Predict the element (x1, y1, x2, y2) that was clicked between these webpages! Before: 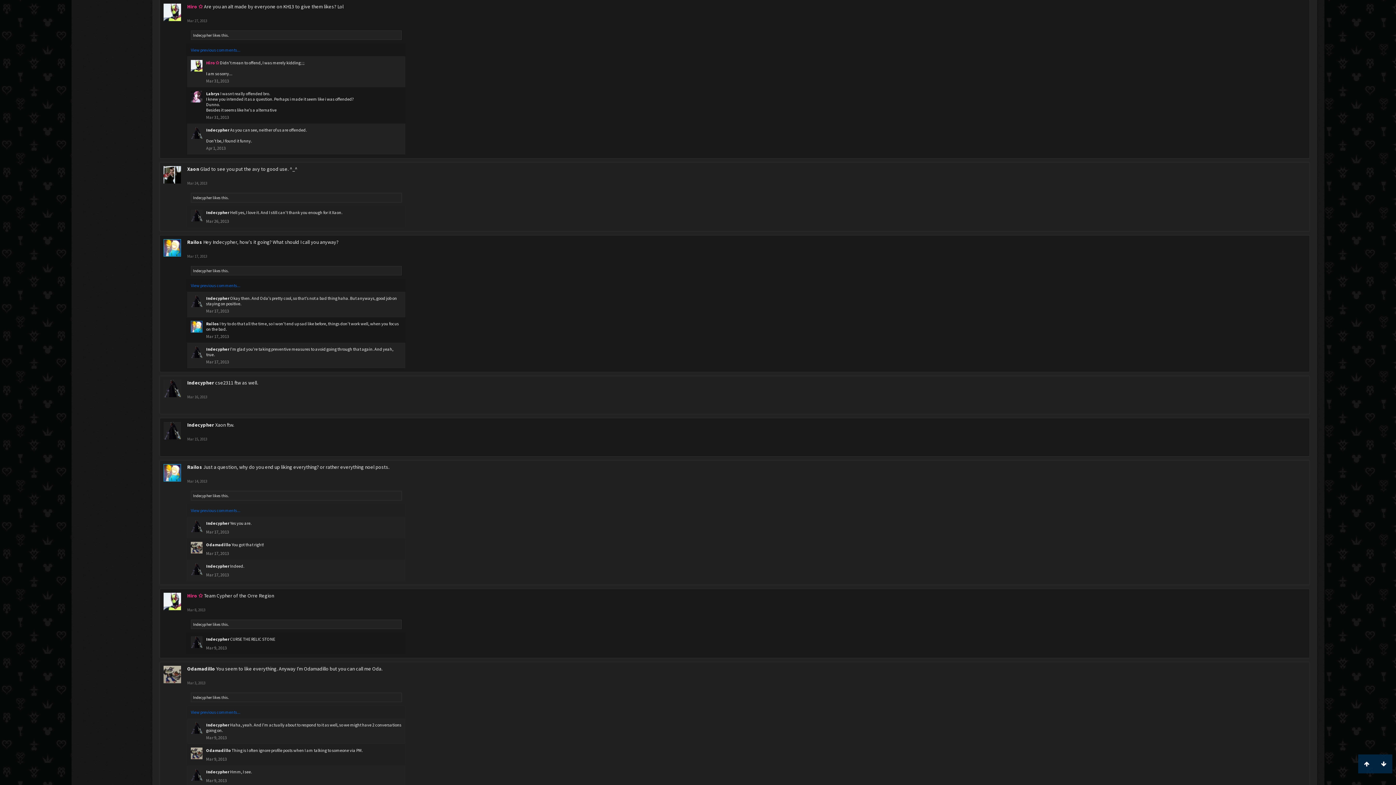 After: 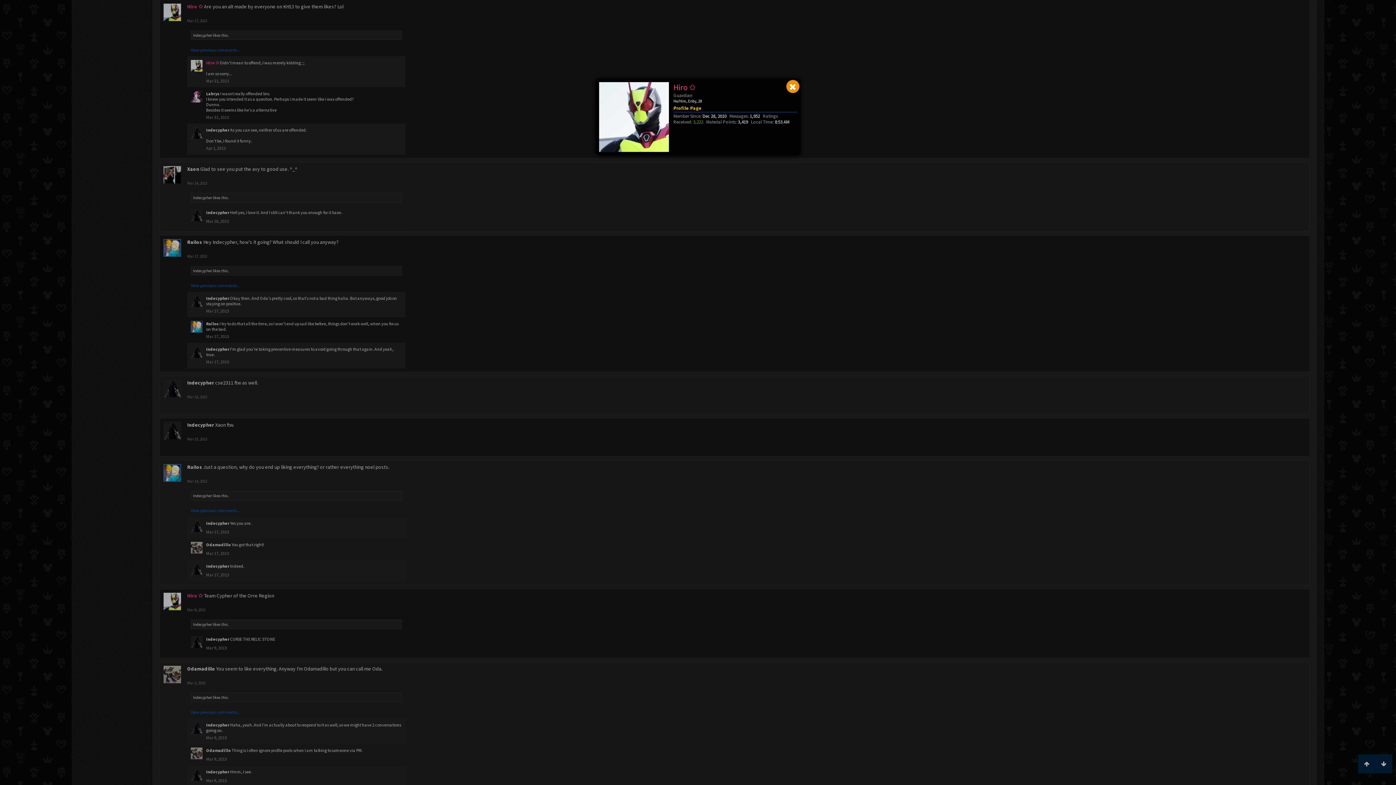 Action: bbox: (190, 60, 202, 71)